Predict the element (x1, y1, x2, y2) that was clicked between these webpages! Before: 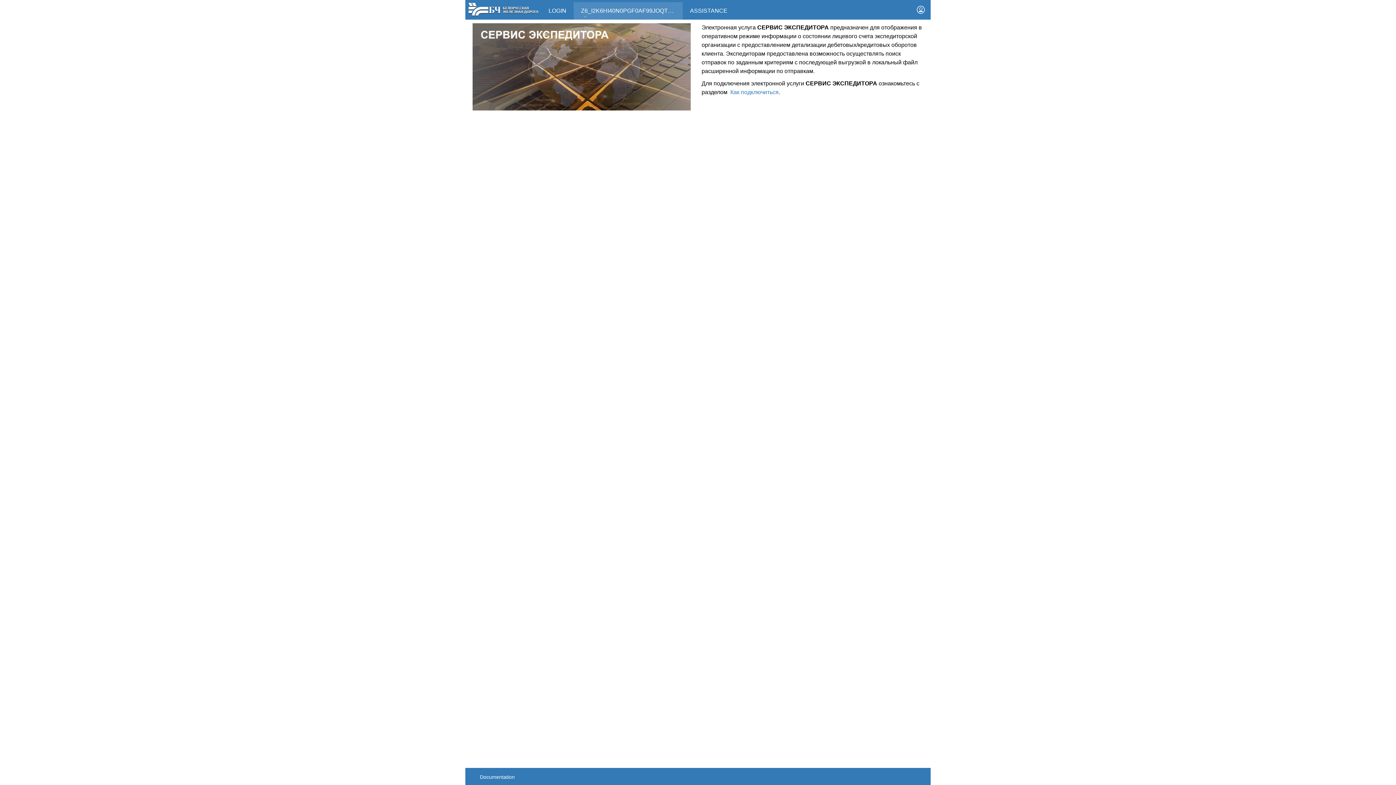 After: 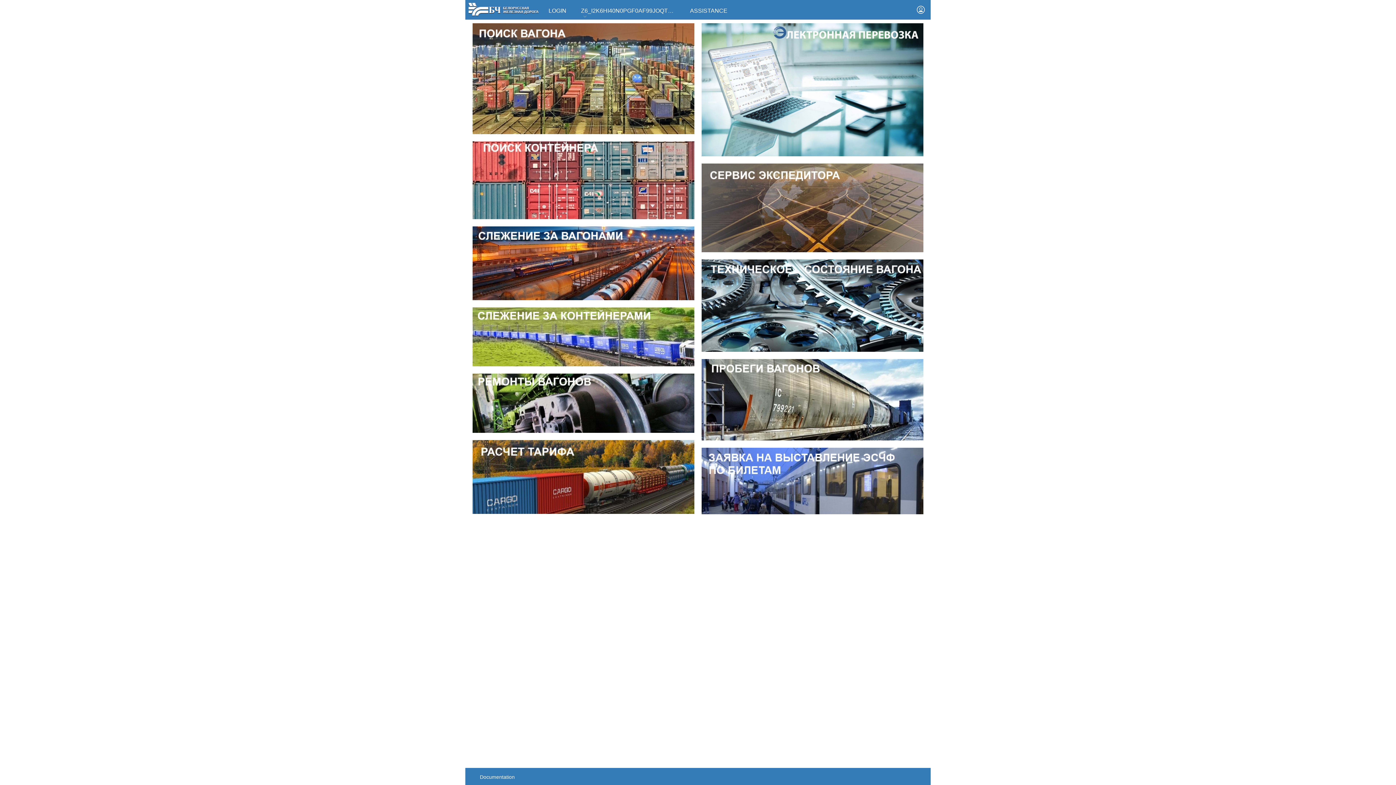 Action: bbox: (468, 6, 538, 11)